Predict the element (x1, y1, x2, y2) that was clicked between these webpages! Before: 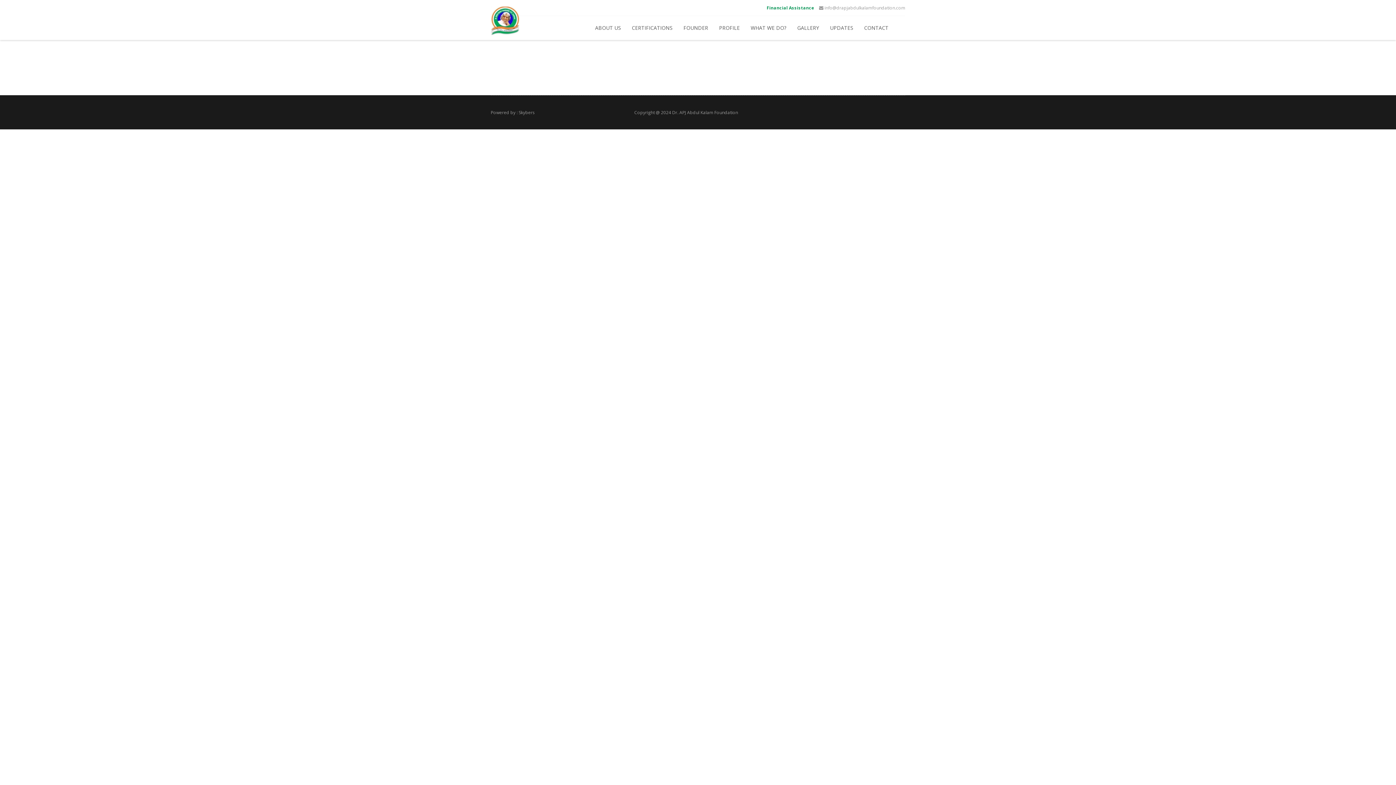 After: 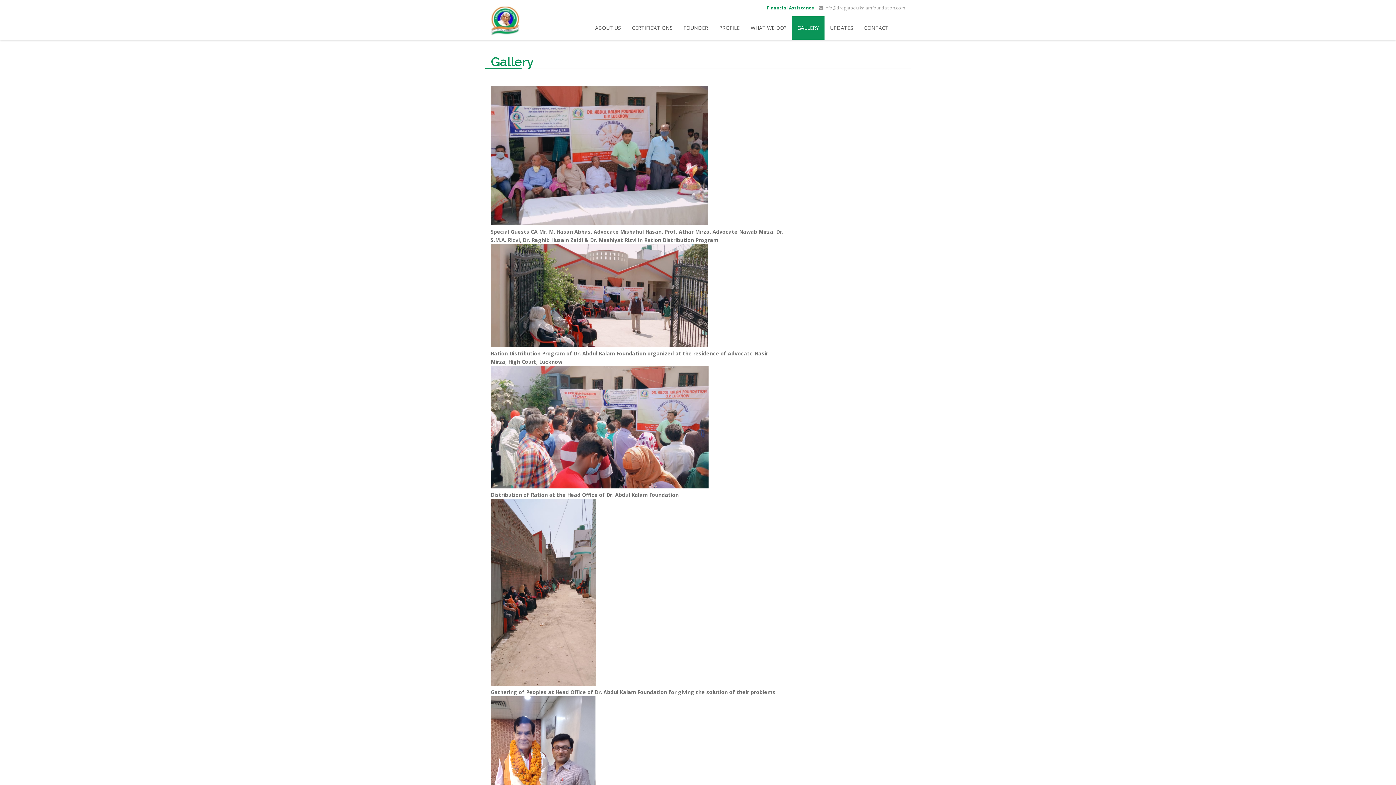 Action: label: GALLERY bbox: (792, 16, 824, 39)